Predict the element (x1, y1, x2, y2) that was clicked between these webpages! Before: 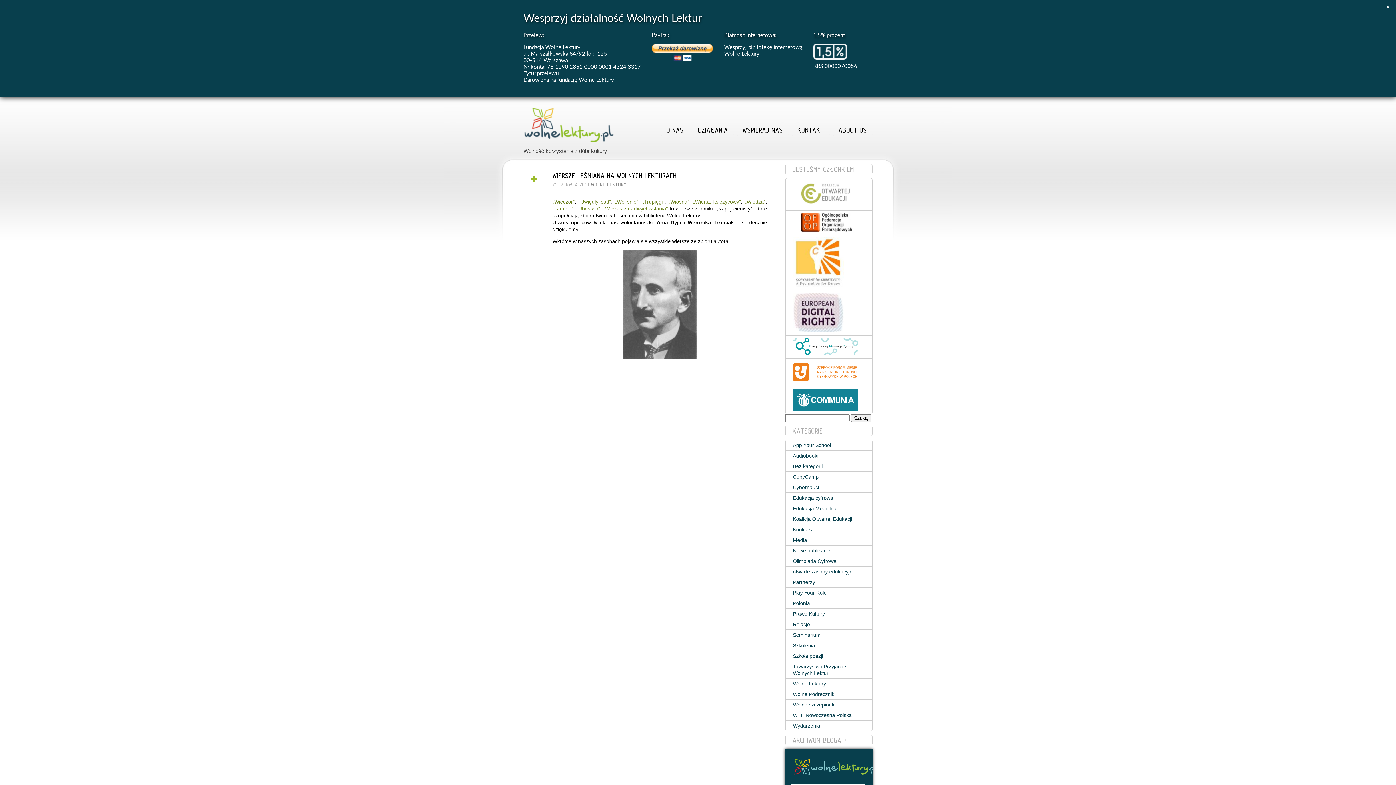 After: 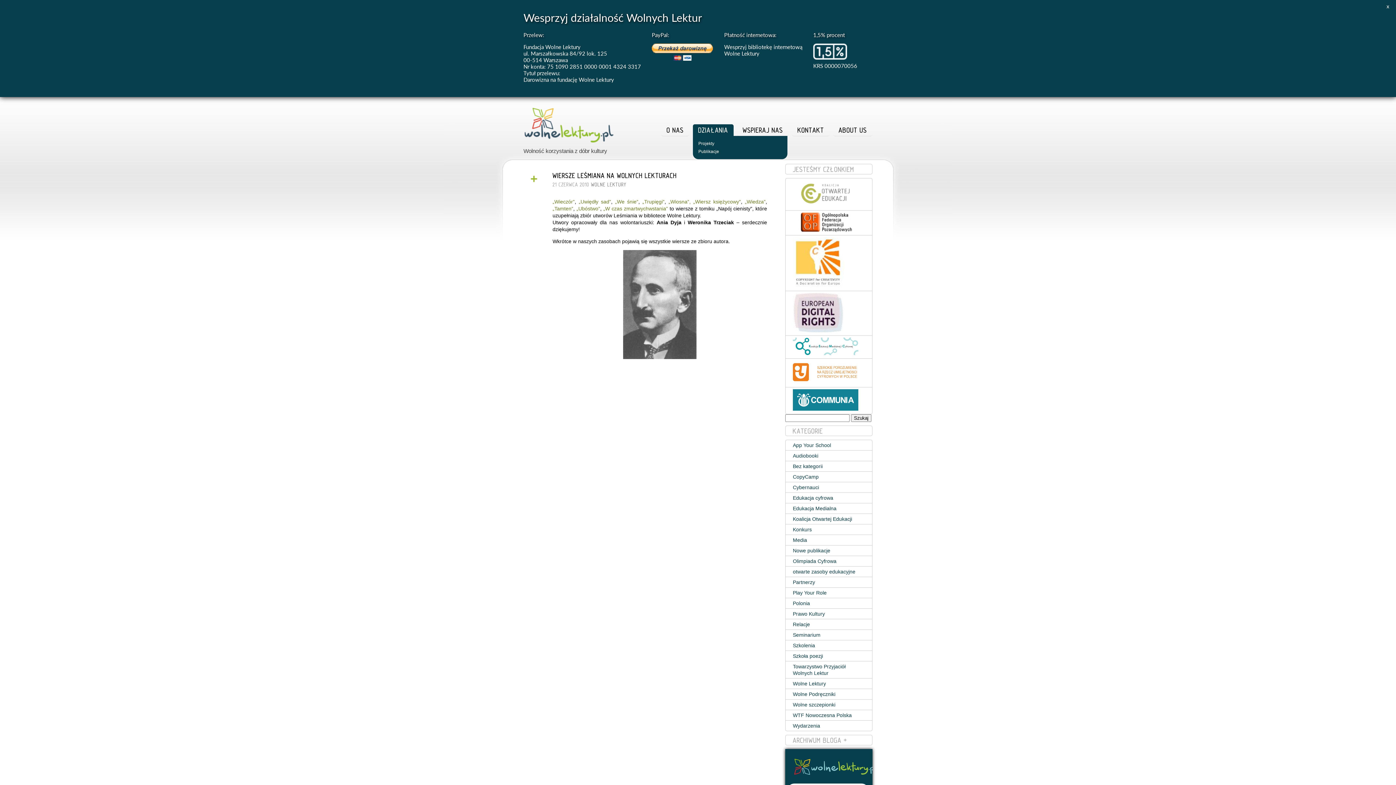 Action: label: DZIAŁANIA bbox: (693, 124, 733, 136)